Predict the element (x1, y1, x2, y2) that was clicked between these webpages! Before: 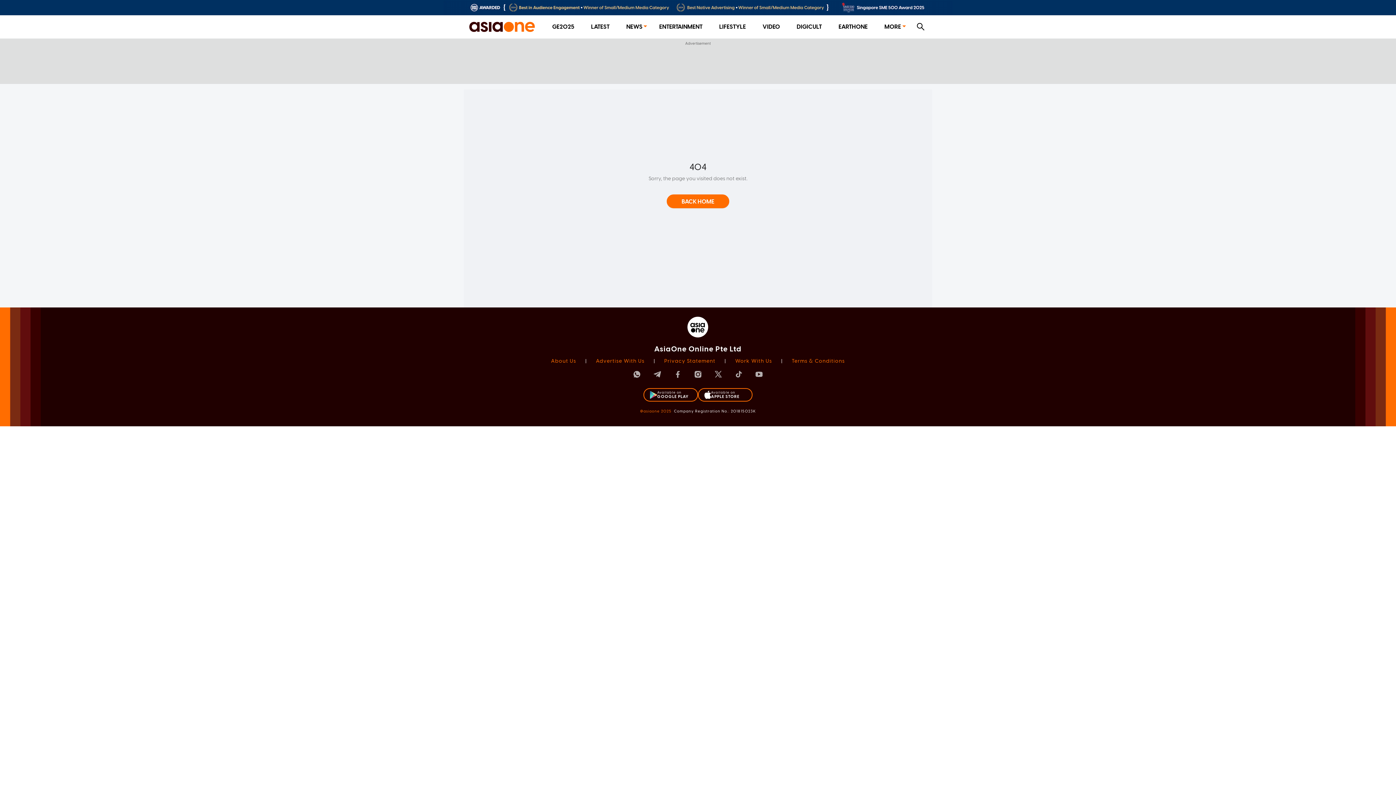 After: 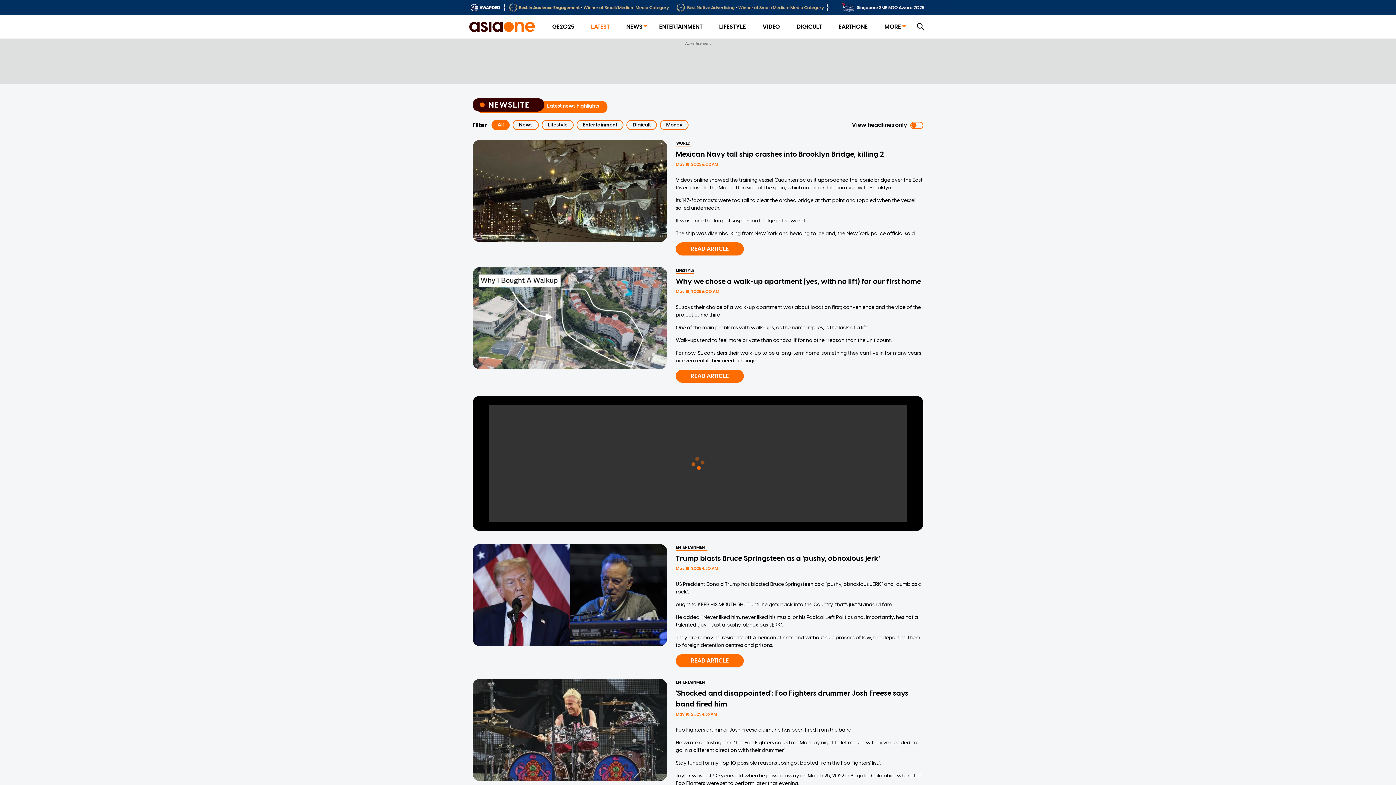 Action: label: LATEST bbox: (591, 23, 609, 30)